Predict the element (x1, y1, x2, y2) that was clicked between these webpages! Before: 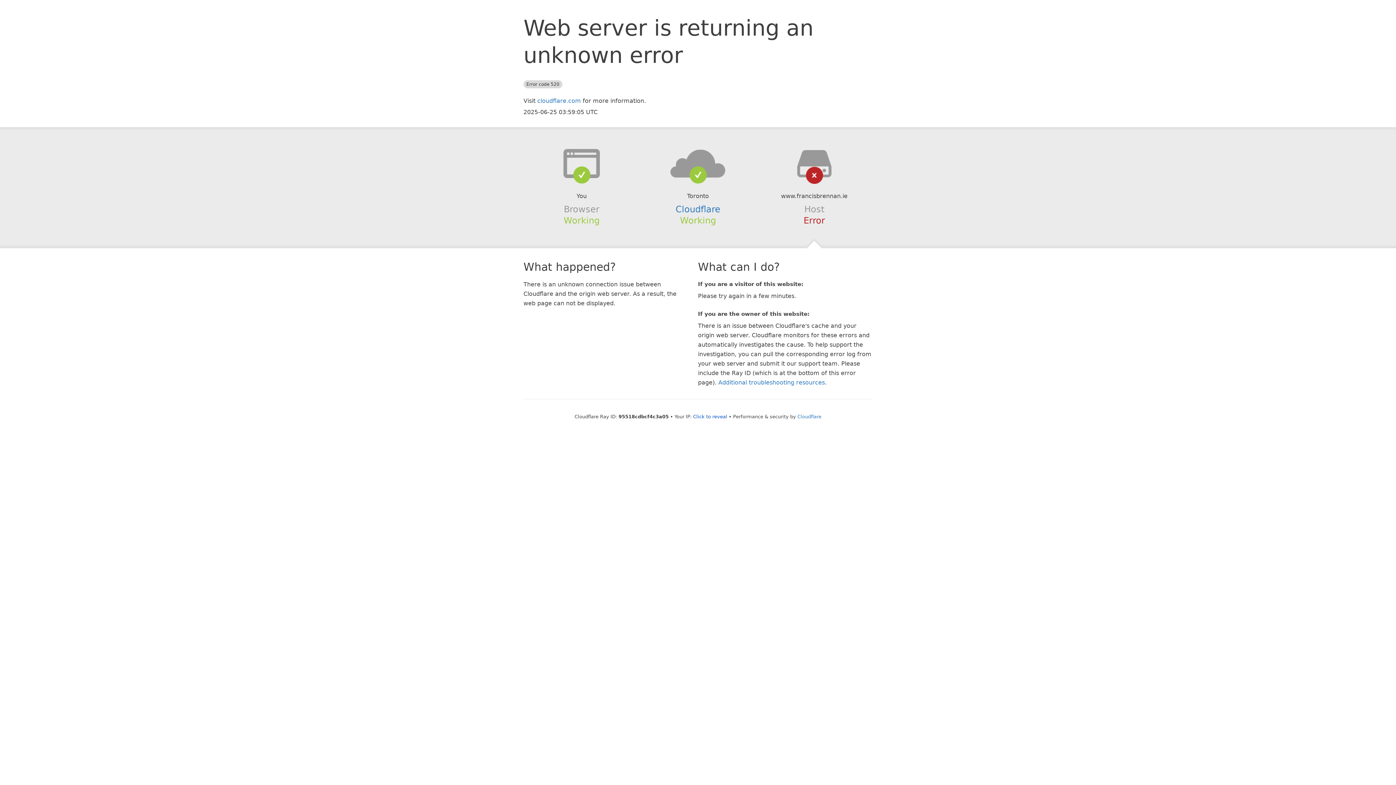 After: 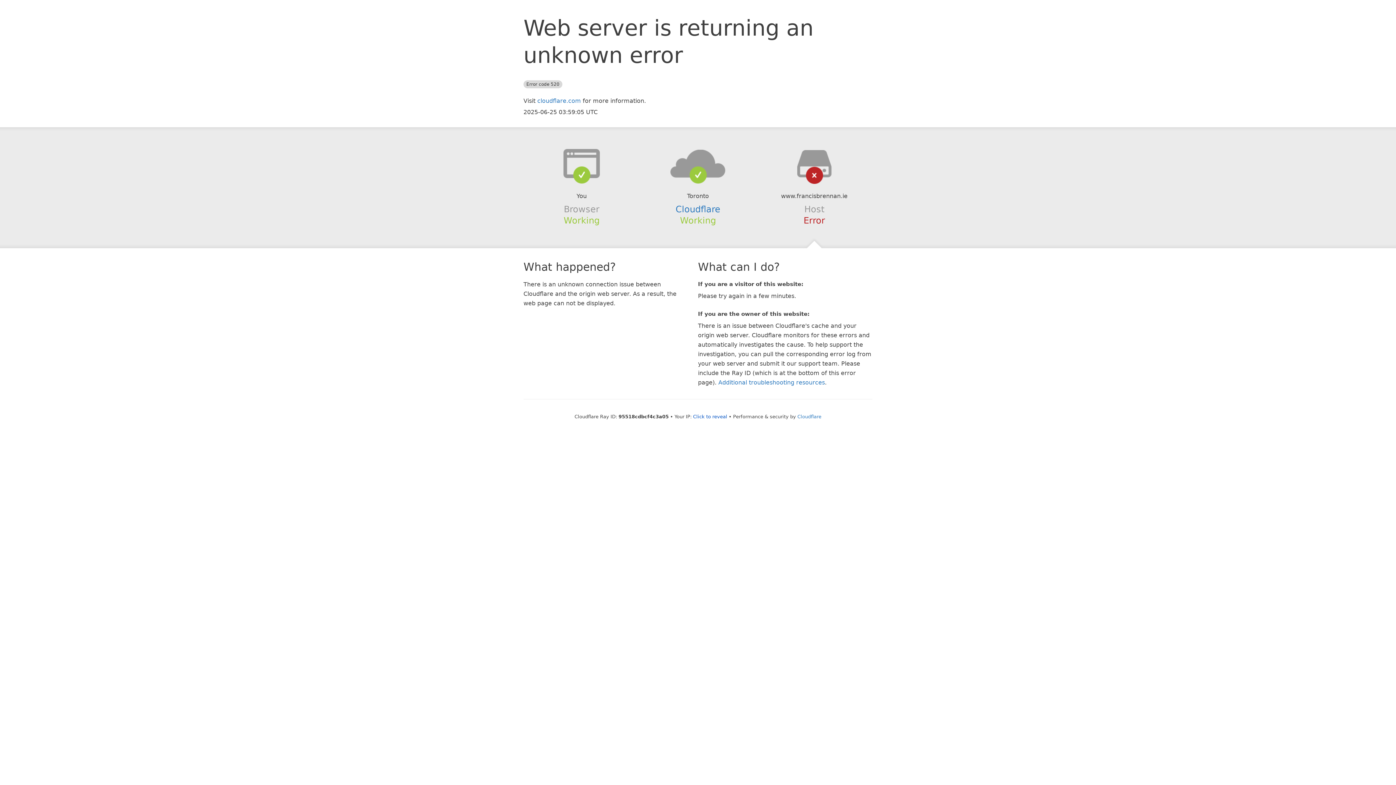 Action: bbox: (639, 148, 756, 178)